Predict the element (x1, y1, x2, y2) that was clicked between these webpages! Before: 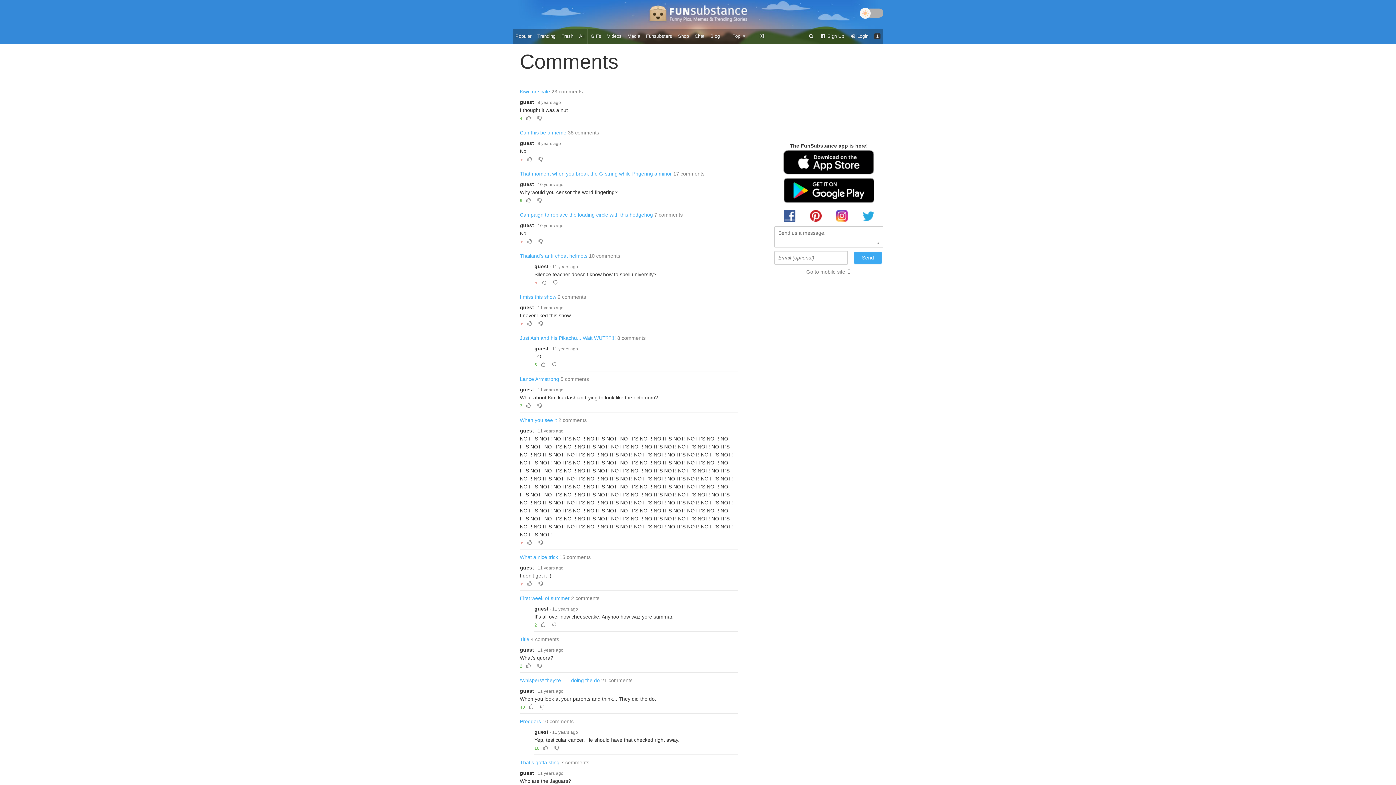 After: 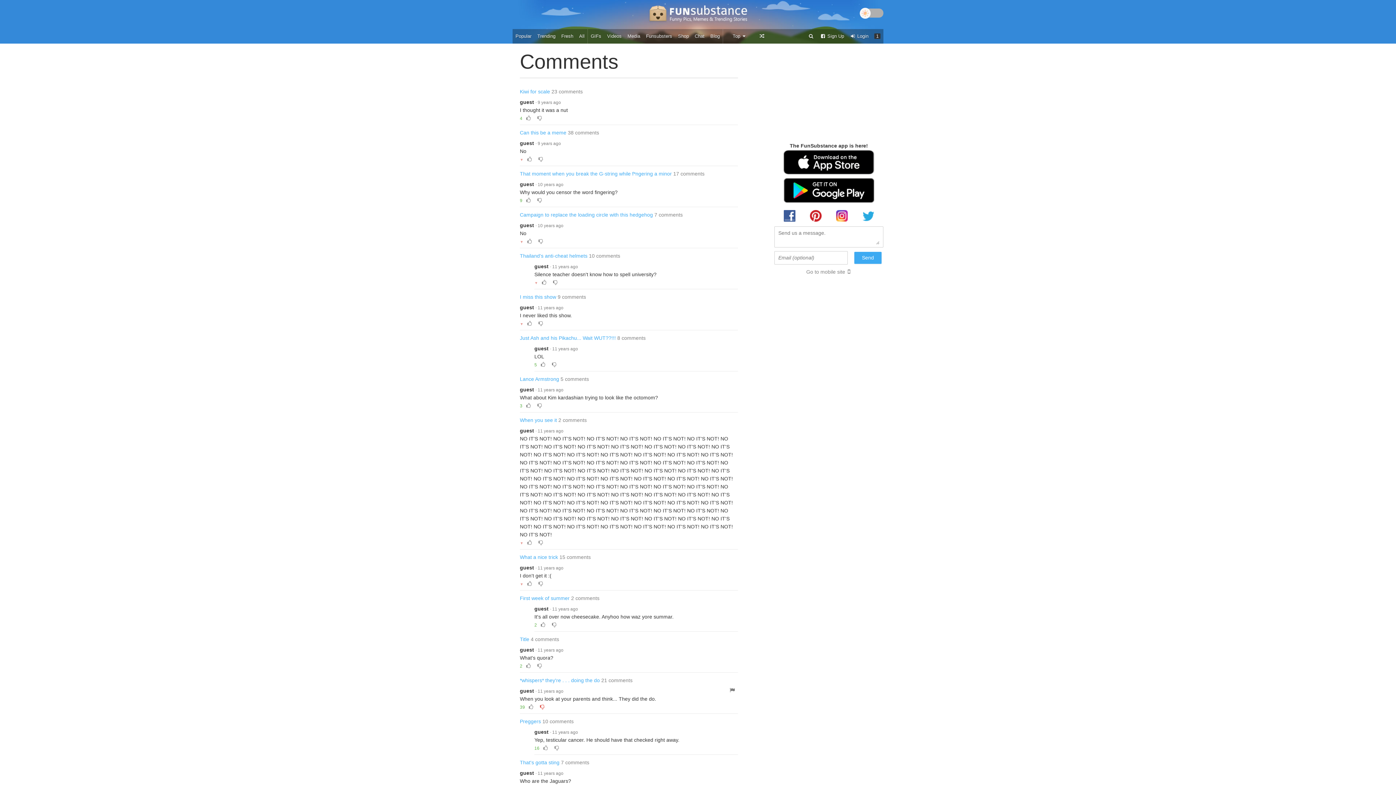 Action: bbox: (537, 702, 547, 712)